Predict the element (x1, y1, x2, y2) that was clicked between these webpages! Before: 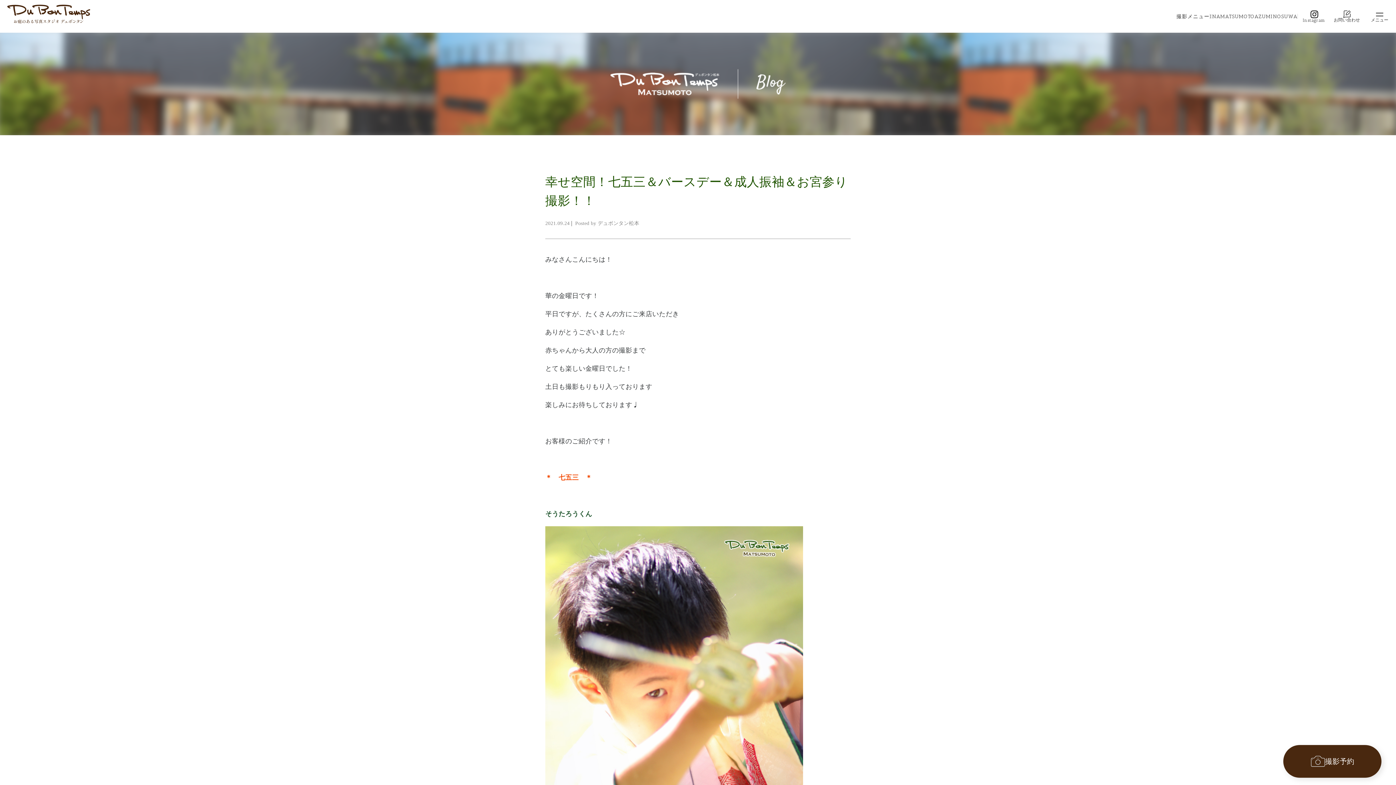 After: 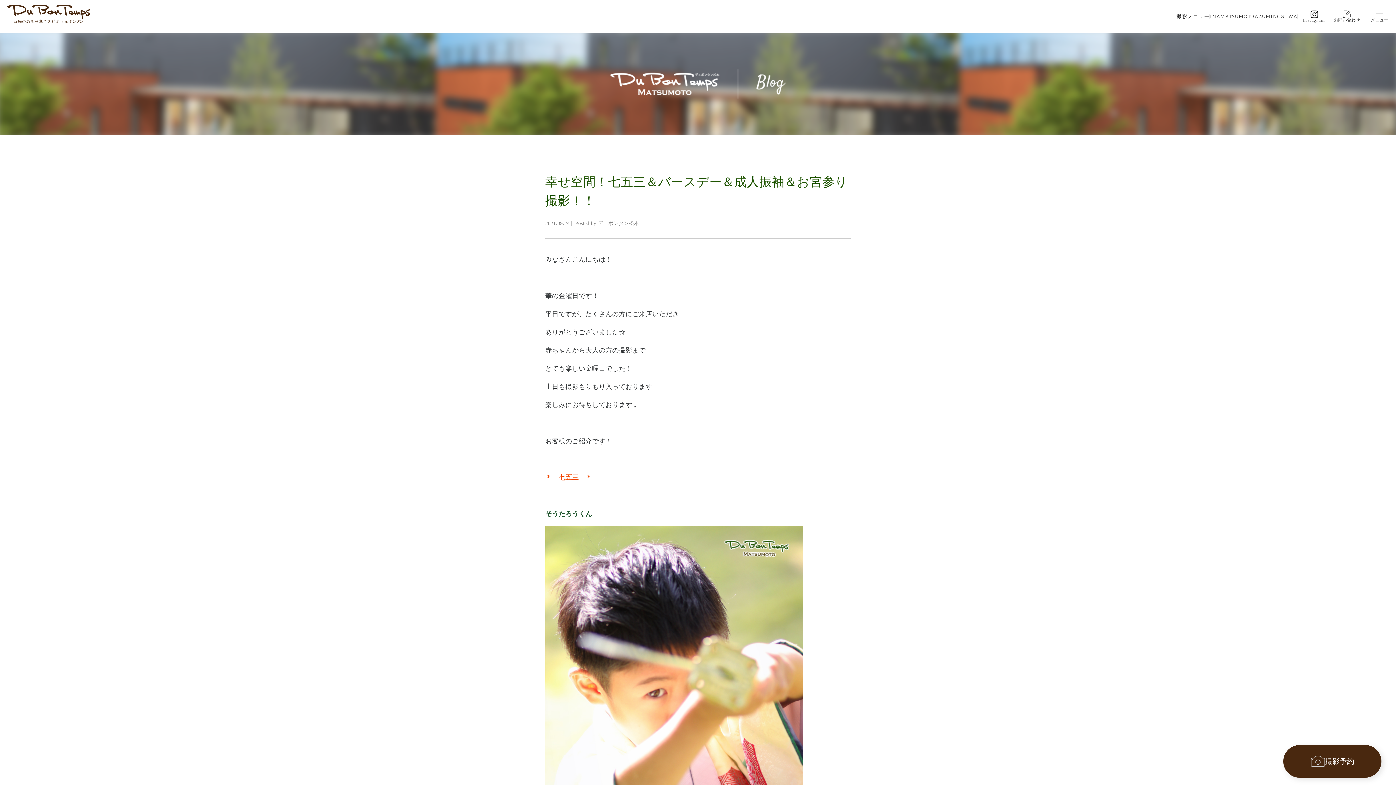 Action: label: Instagram bbox: (1303, 18, 1325, 22)